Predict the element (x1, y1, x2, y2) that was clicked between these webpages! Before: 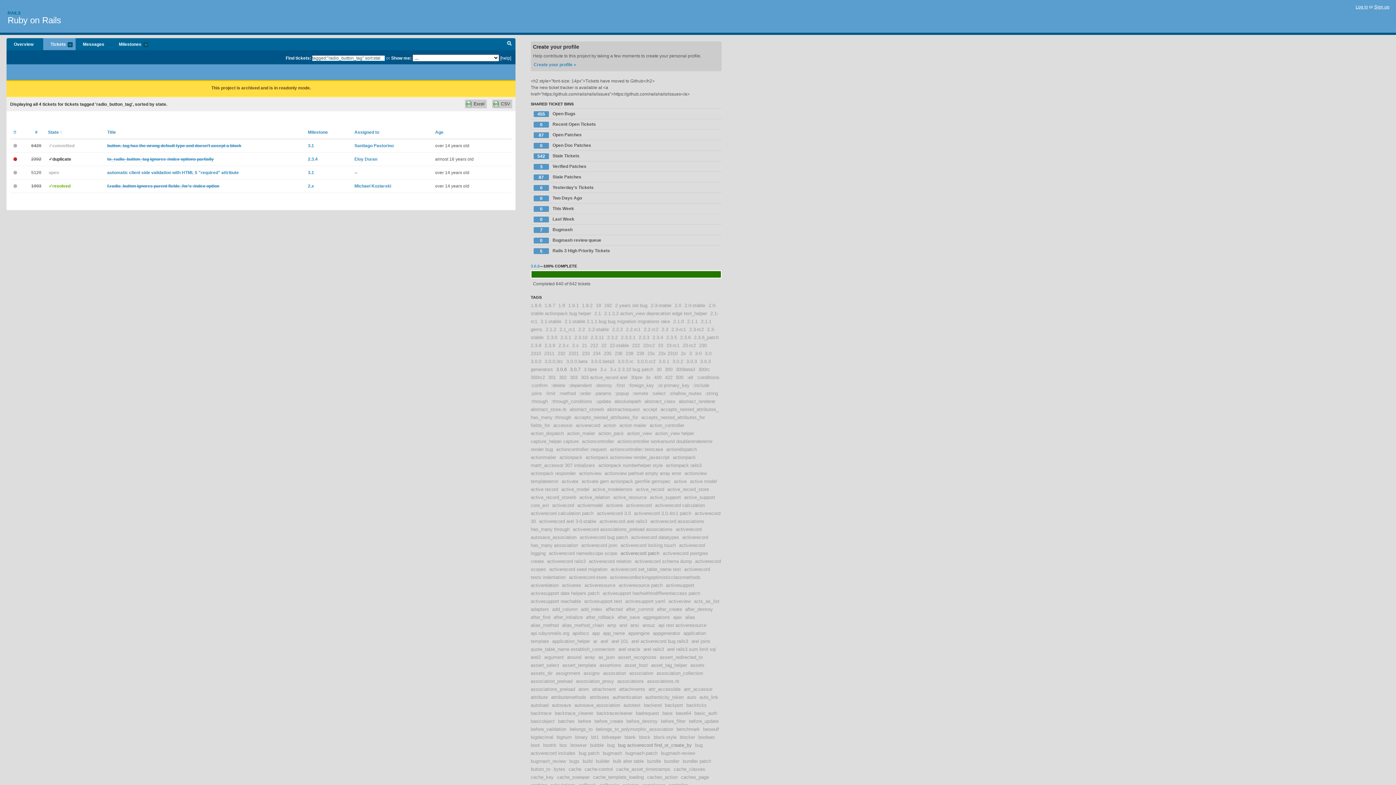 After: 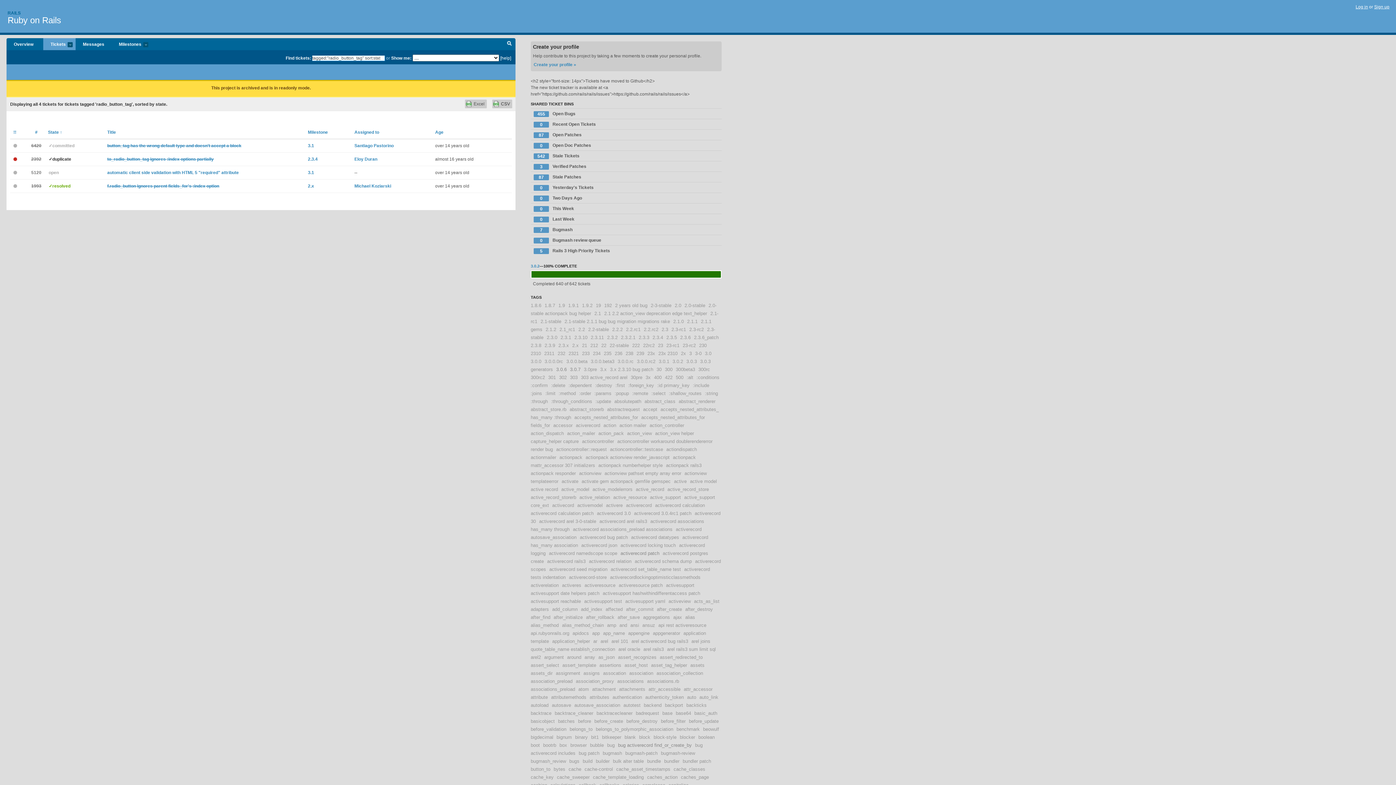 Action: label: Excel bbox: (465, 99, 486, 108)